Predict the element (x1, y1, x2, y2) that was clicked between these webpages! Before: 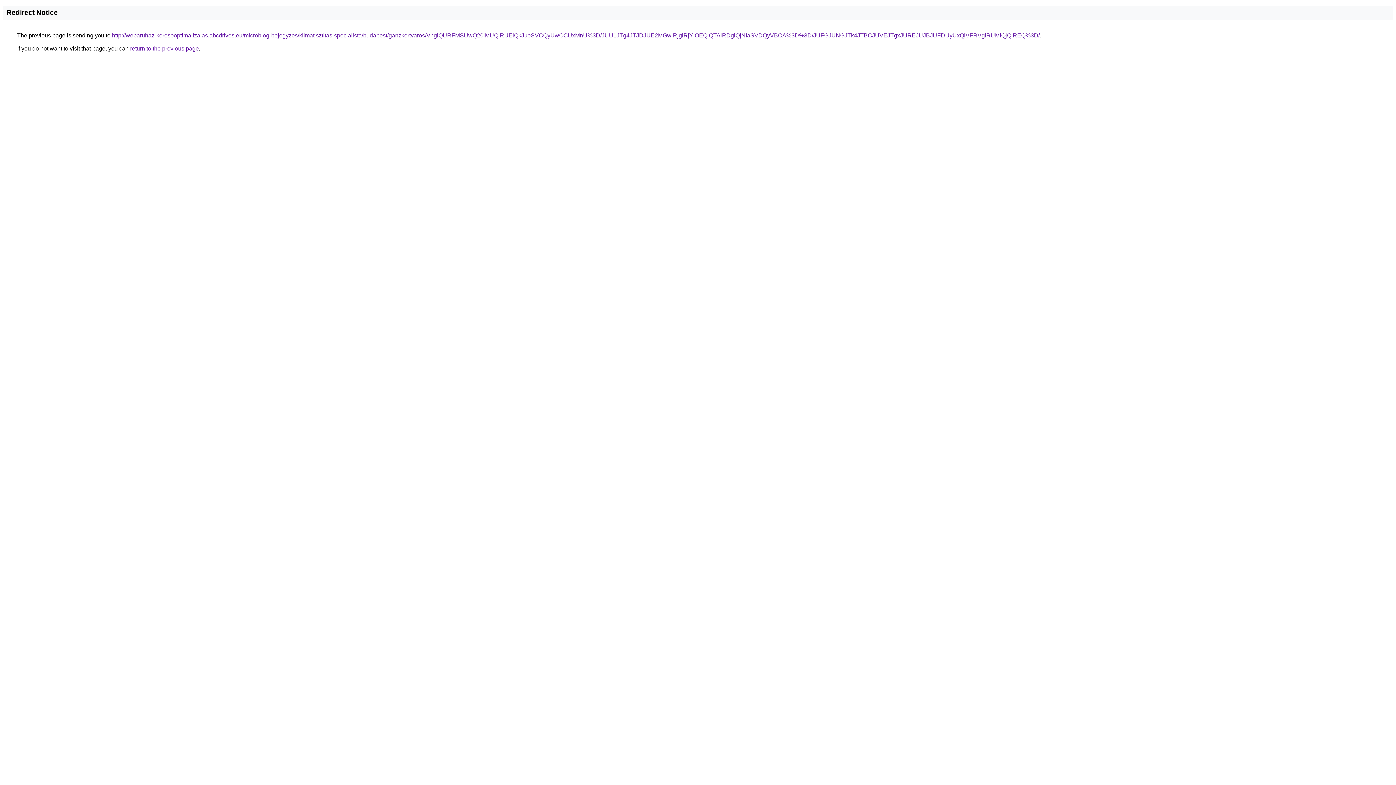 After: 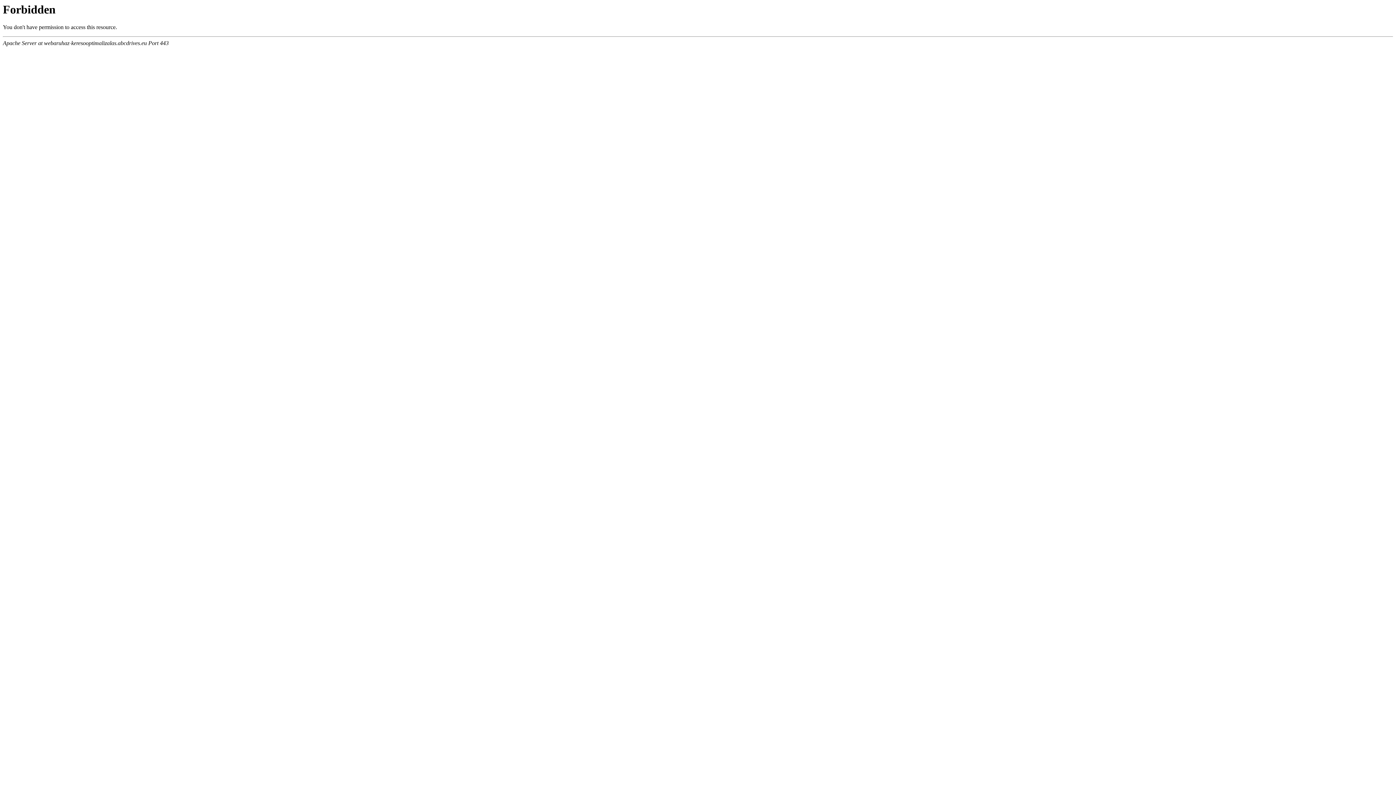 Action: label: http://webaruhaz-keresooptimalizalas.abcdrives.eu/microblog-bejegyzes/klimatisztitas-specialista/budapest/ganzkertvaros/VnglQURFMSUwQ20lMUQlRUElQkJueSVCQyUwOCUxMnU%3D/JUU1JTg4JTJDJUE2MGwlRjglRjYlOEQlQTAlRDglQjNIaSVDQyVBOA%3D%3D/JUFGJUNGJTk4JTBCJUVEJTgxJUREJUJBJUFDUyUxQiVFRVglRUMlQjQlREQ%3D/ bbox: (112, 32, 1040, 38)